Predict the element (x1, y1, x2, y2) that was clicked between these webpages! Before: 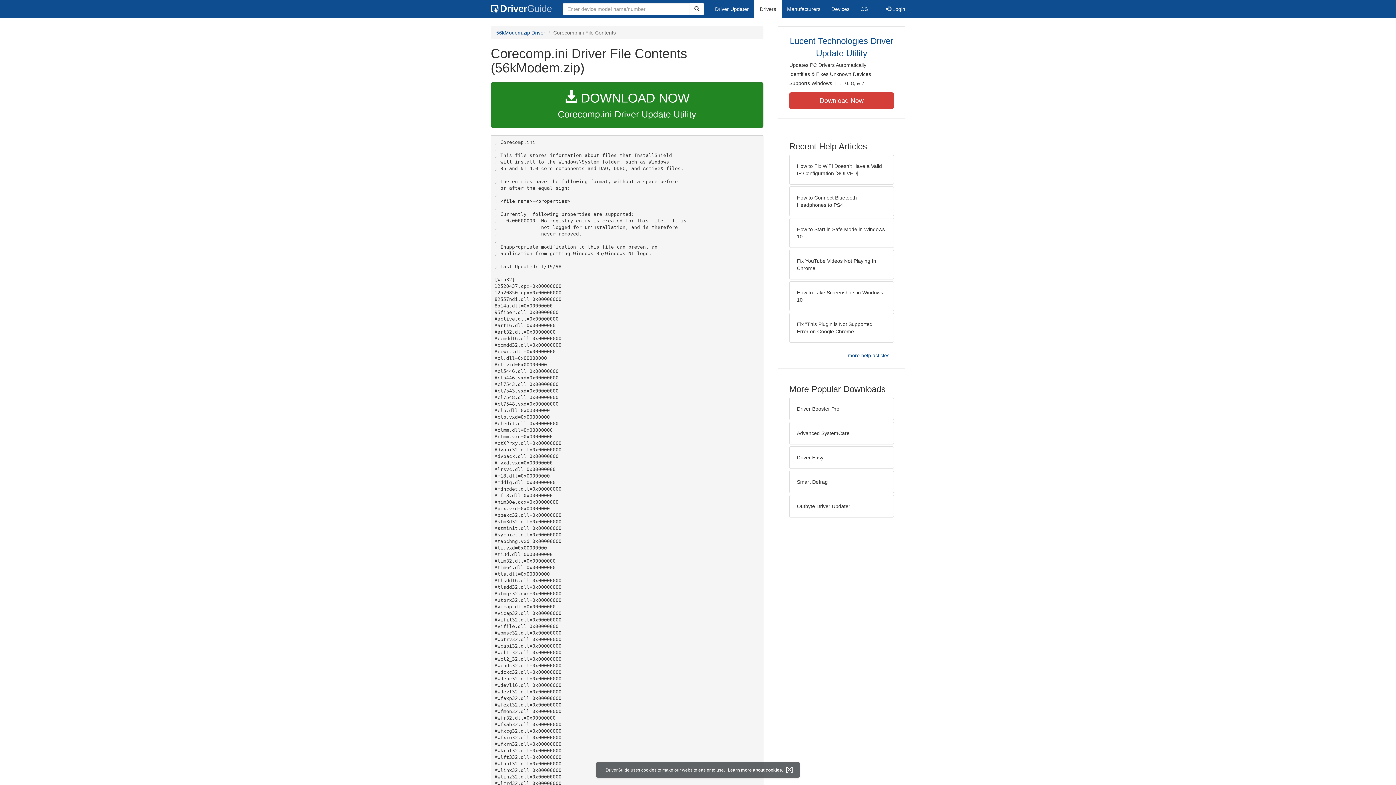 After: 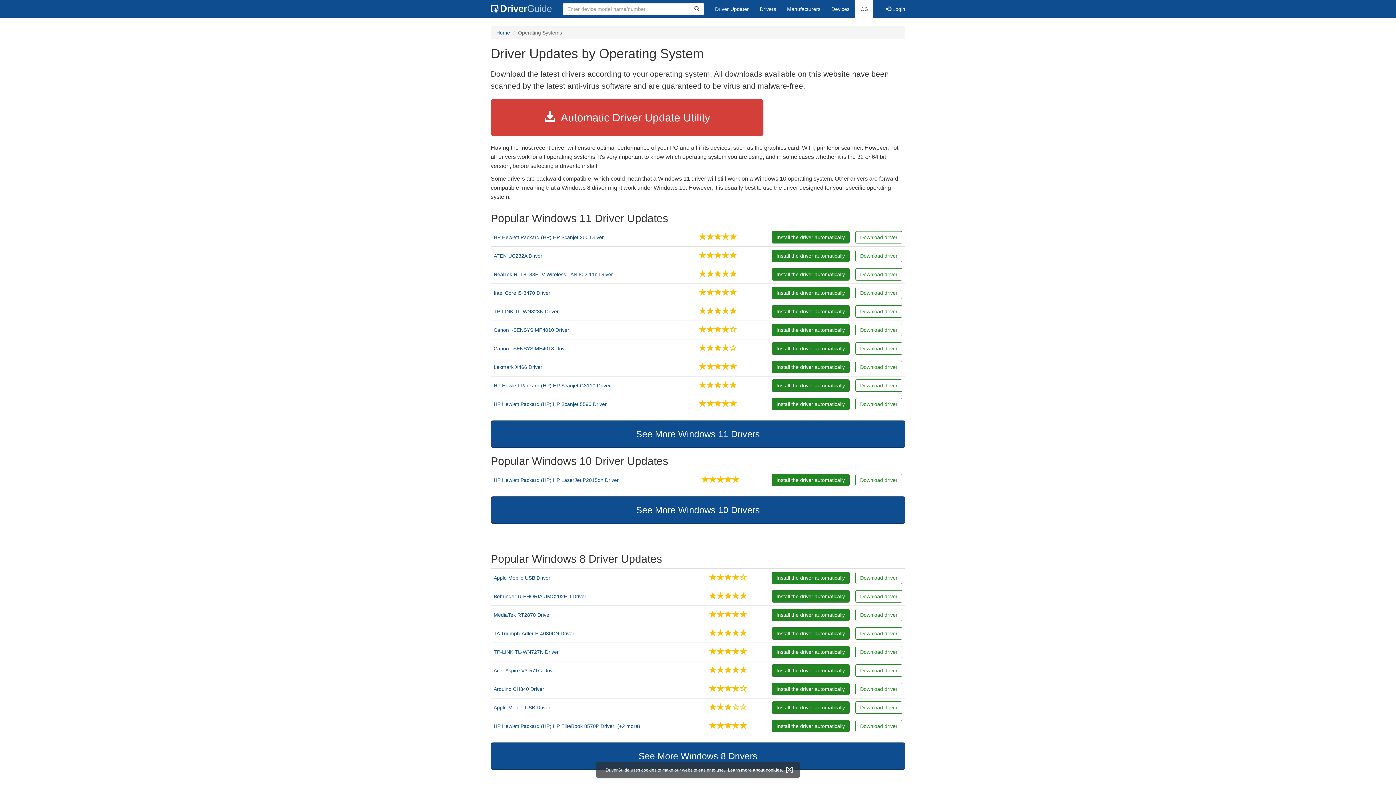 Action: label: OS bbox: (855, 0, 873, 18)